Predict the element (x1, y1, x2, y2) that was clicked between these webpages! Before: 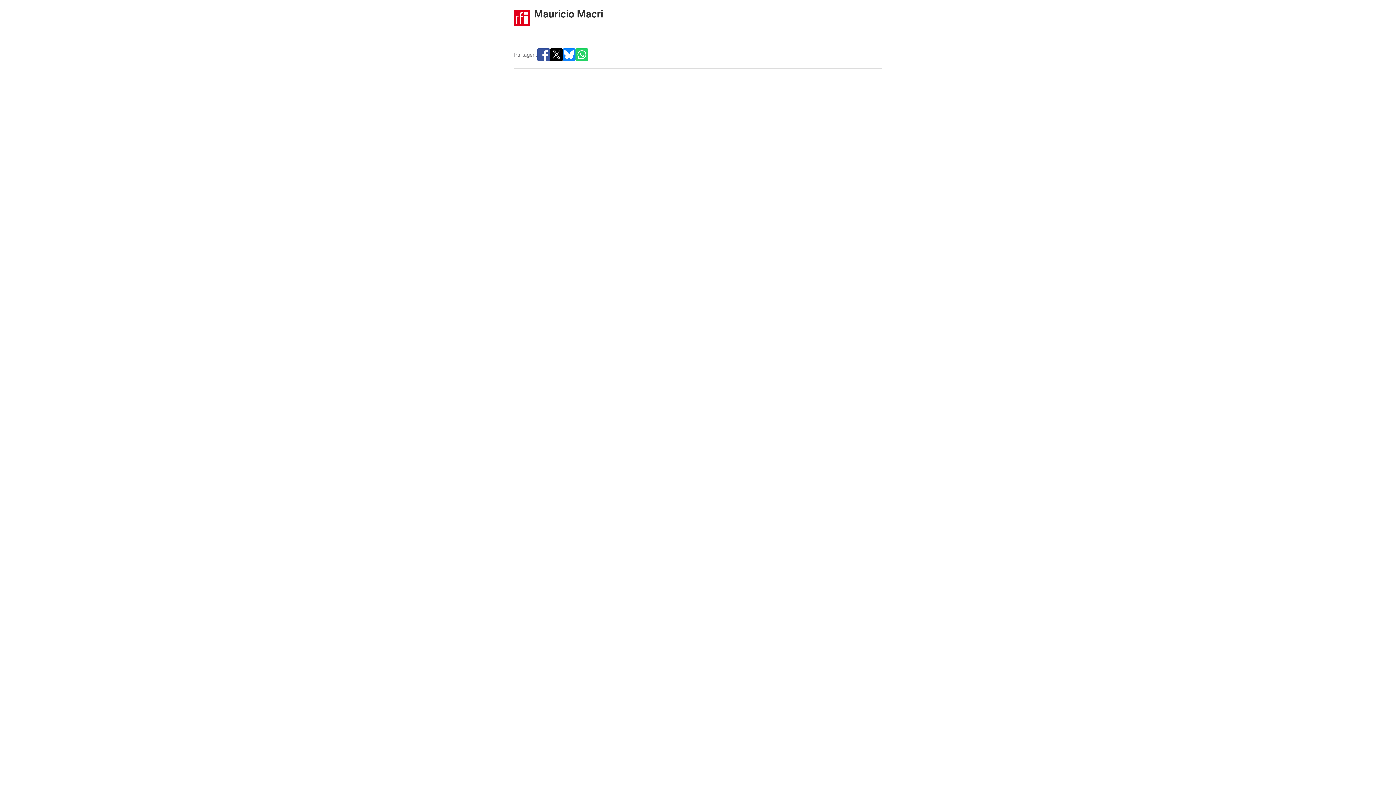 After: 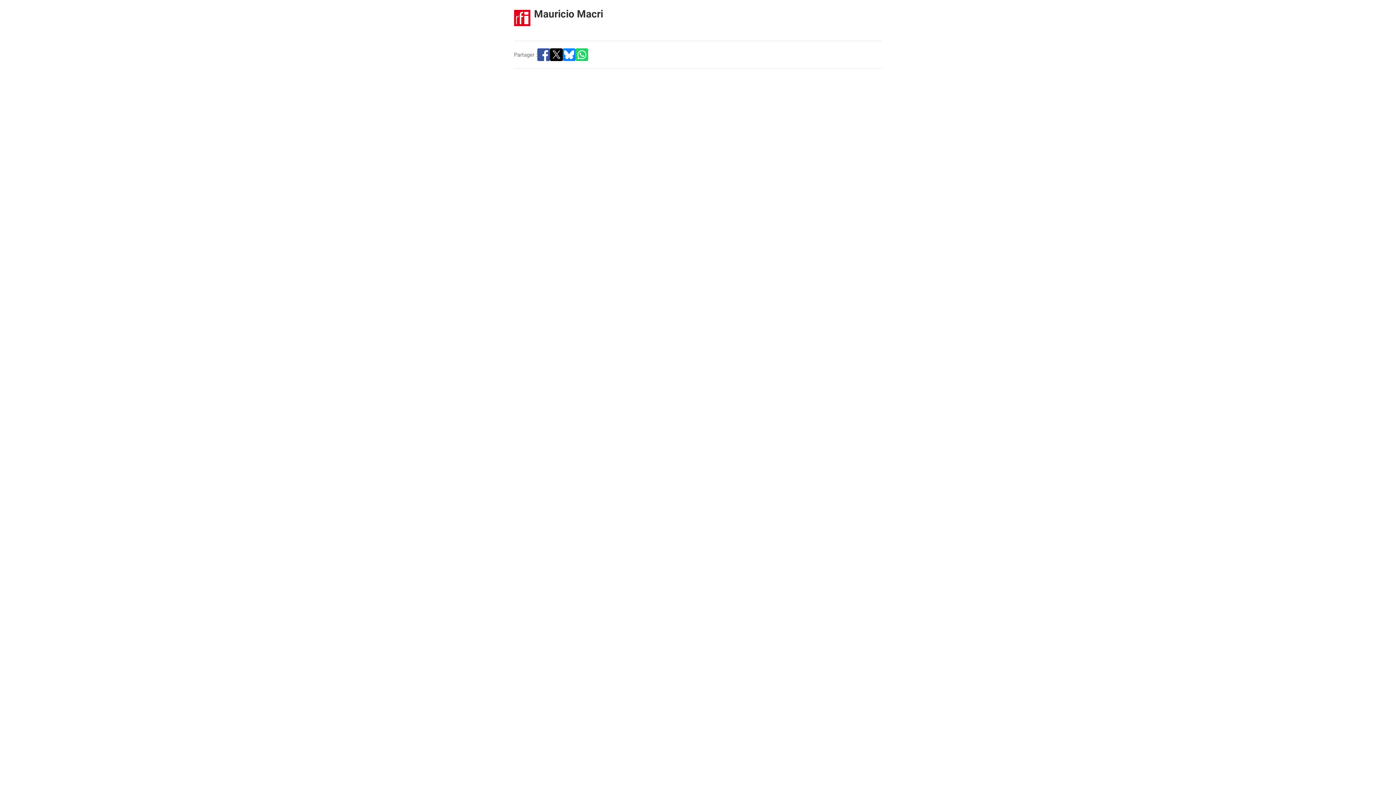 Action: bbox: (514, 9, 530, 26) label: Retour à l'accueil